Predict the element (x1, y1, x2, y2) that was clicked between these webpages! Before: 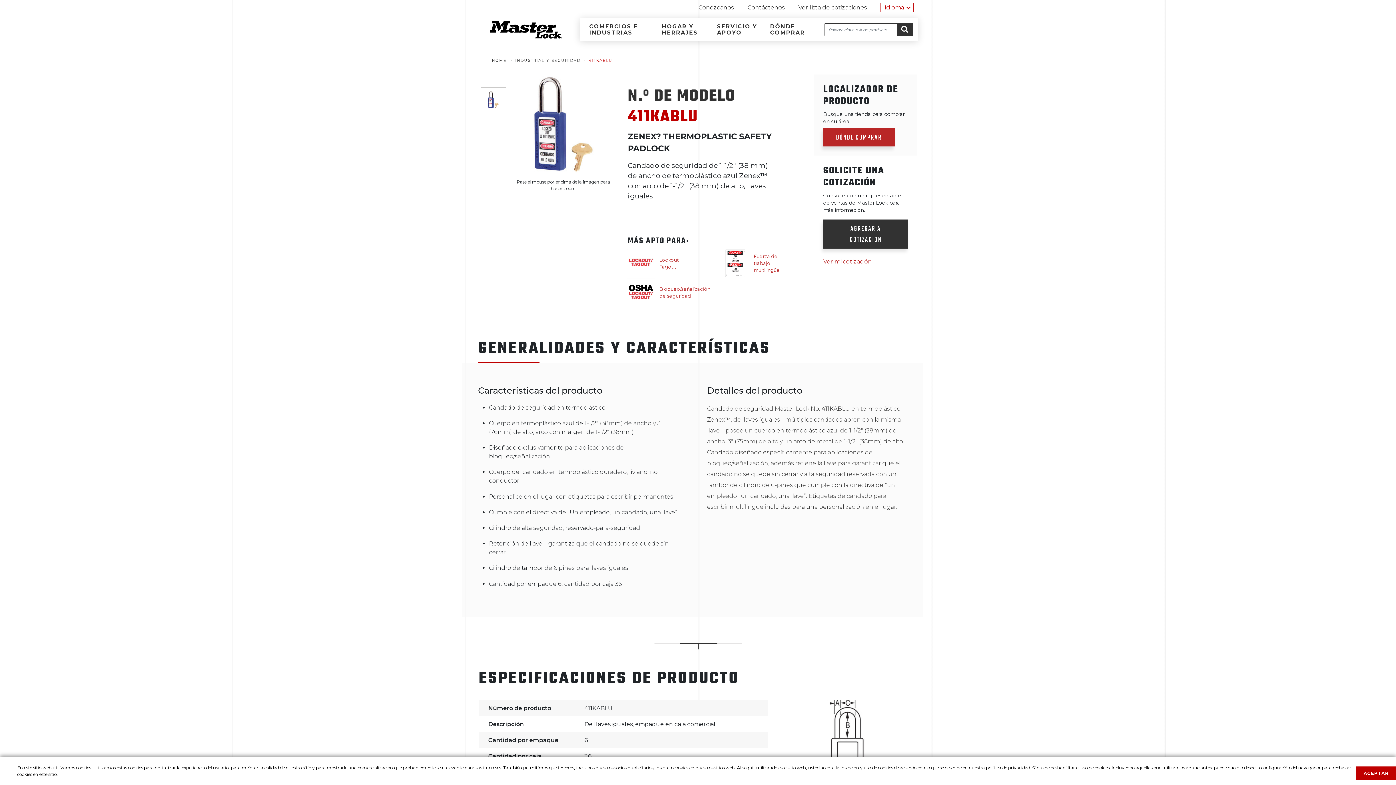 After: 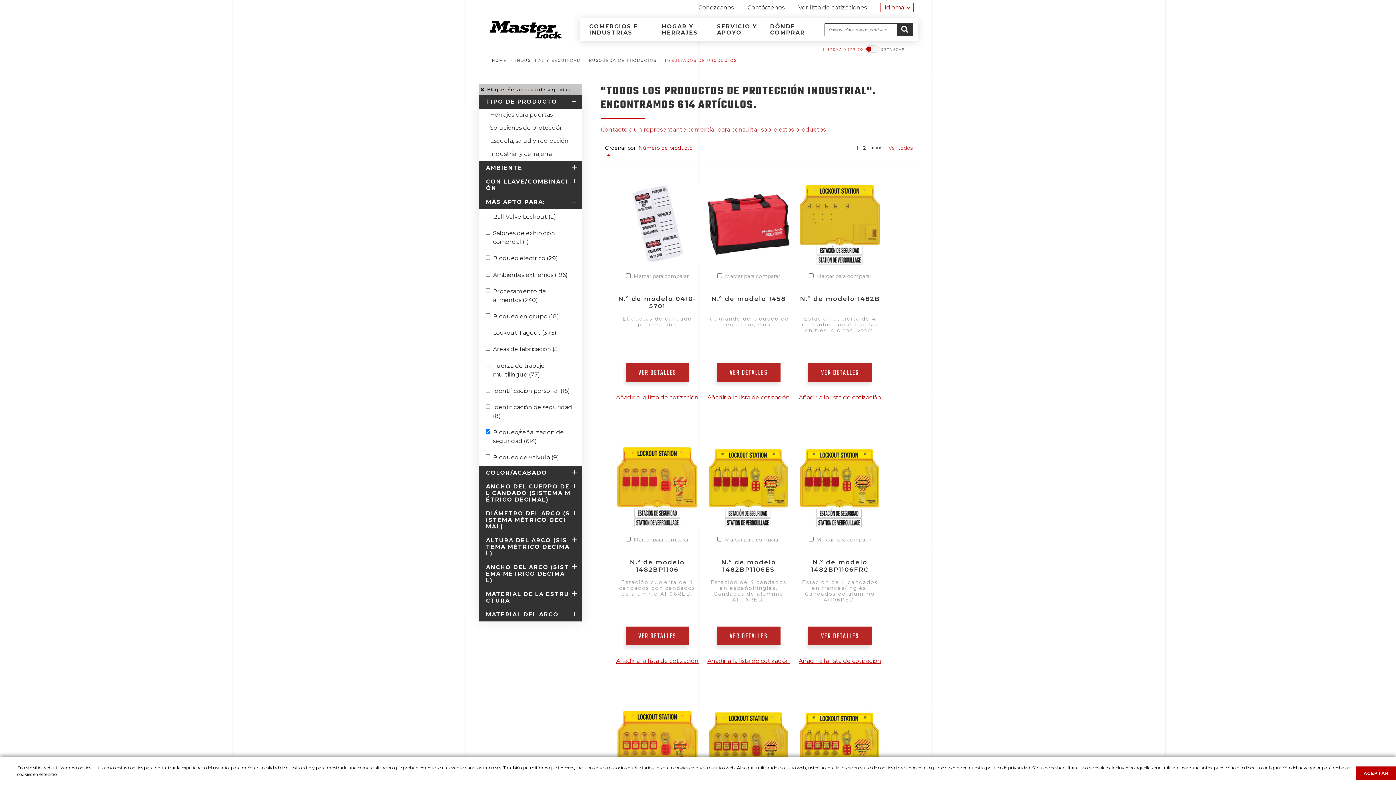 Action: label: Bloqueo/señalización de seguridad bbox: (626, 286, 694, 297)